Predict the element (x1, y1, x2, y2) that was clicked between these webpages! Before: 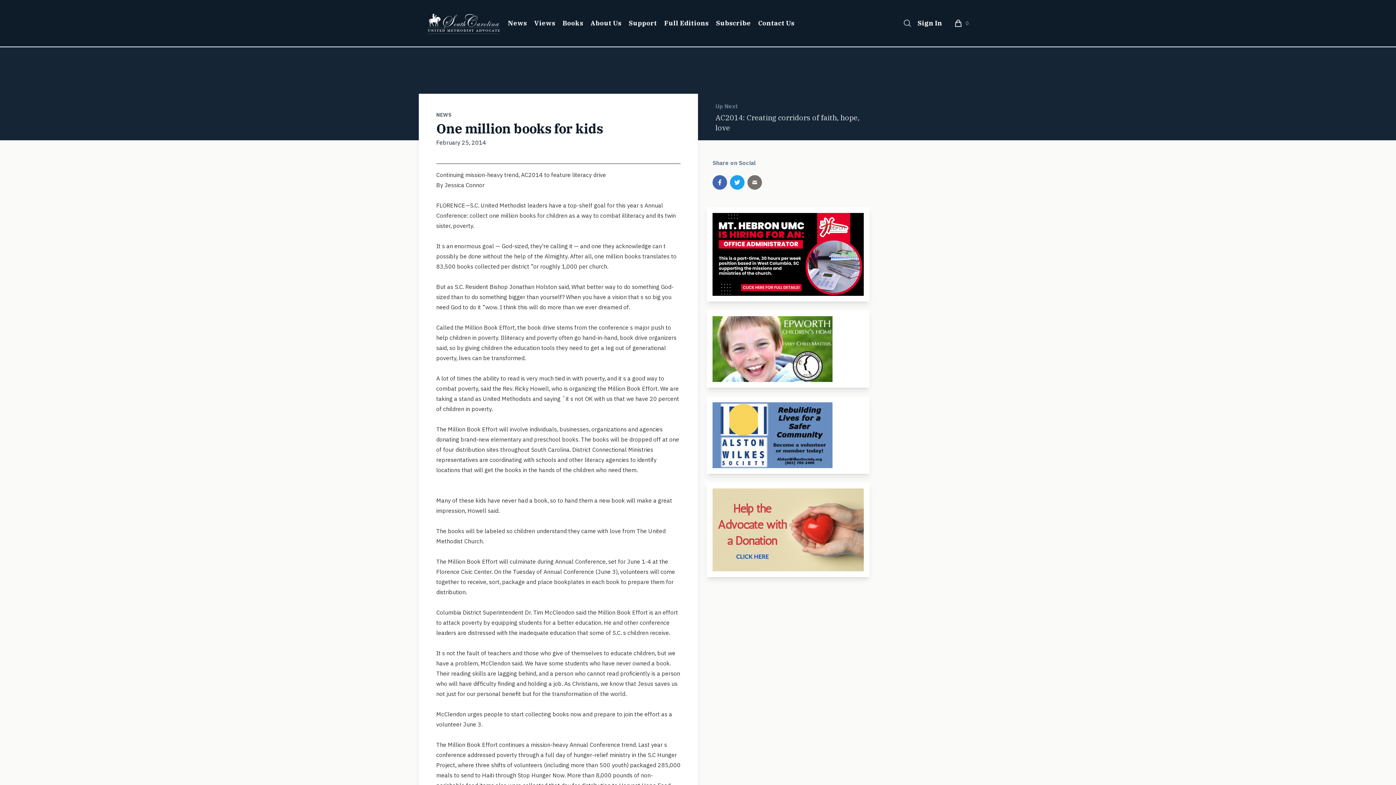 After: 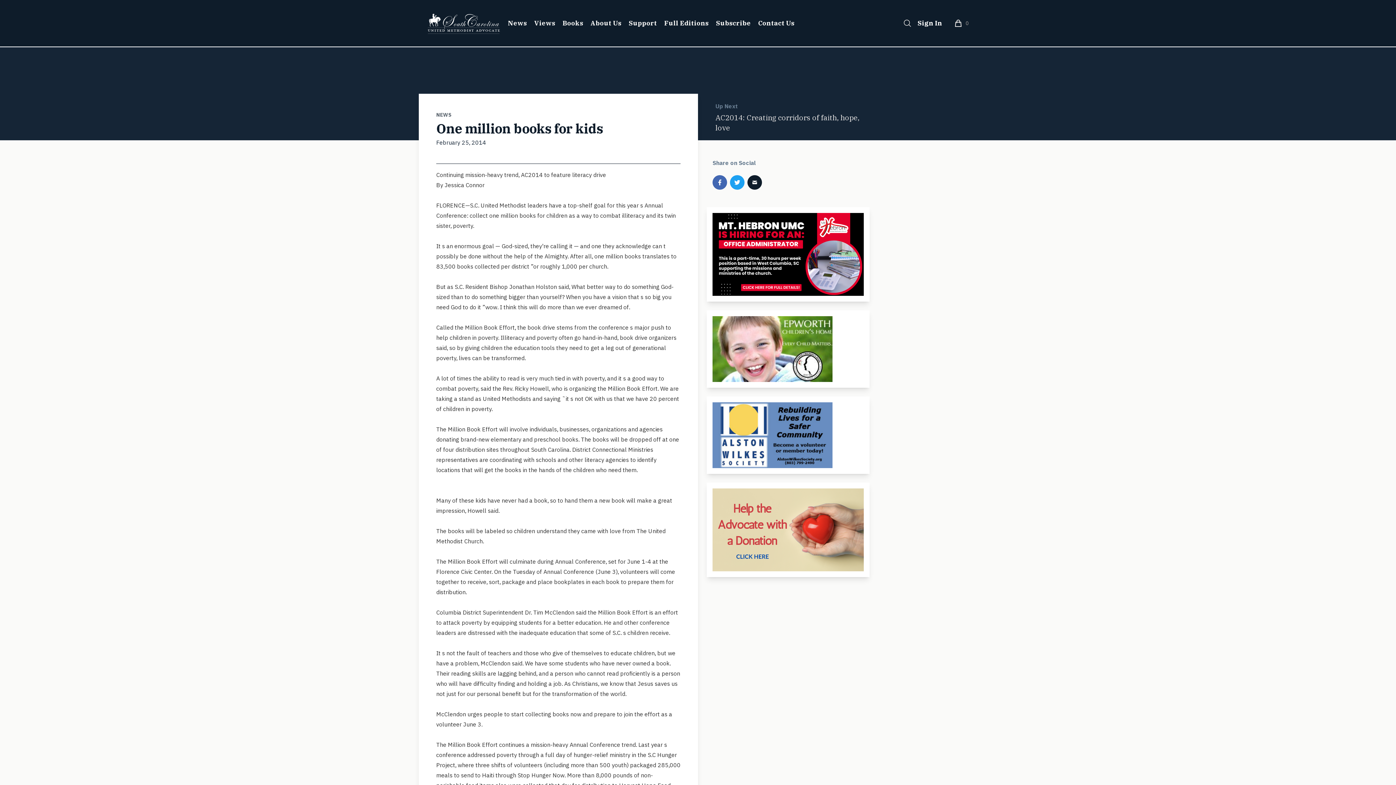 Action: bbox: (747, 175, 762, 189)